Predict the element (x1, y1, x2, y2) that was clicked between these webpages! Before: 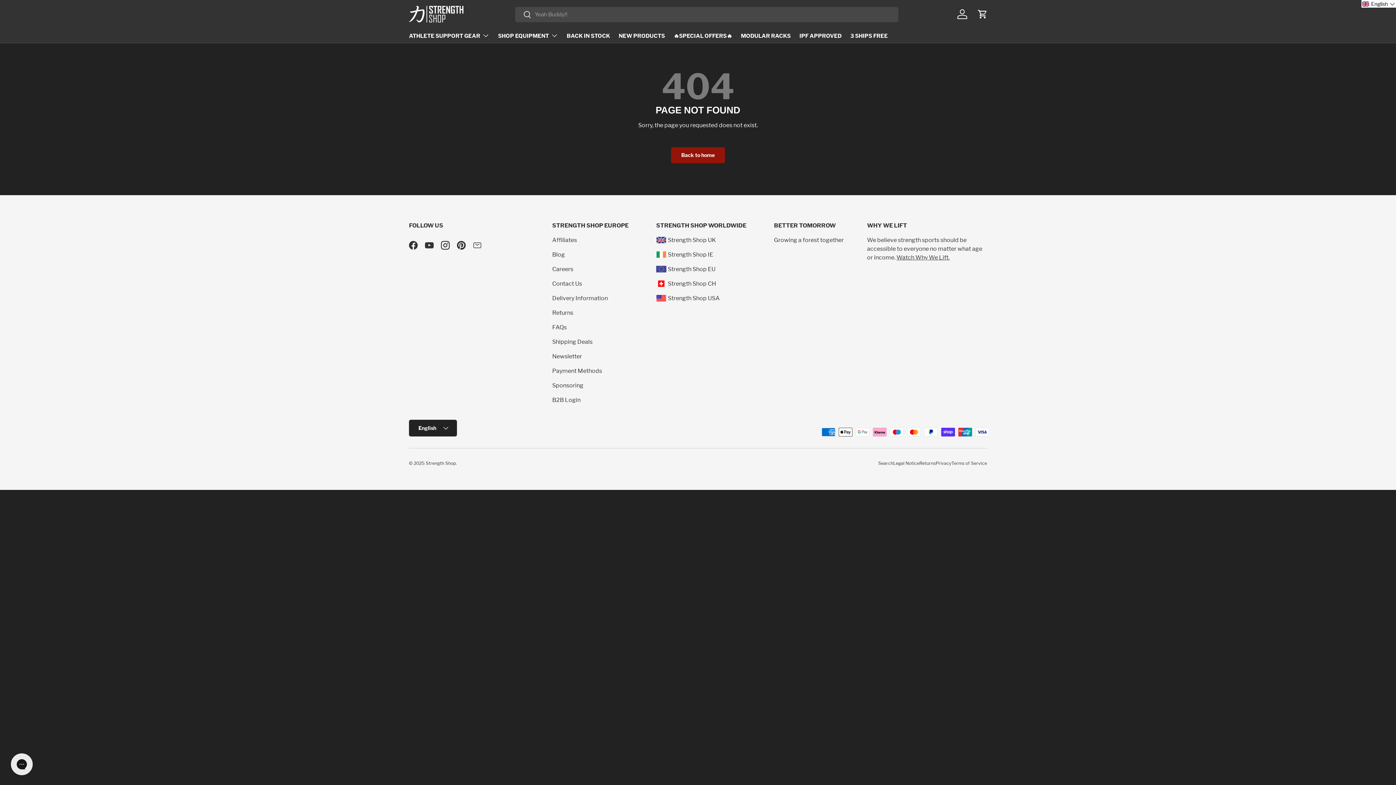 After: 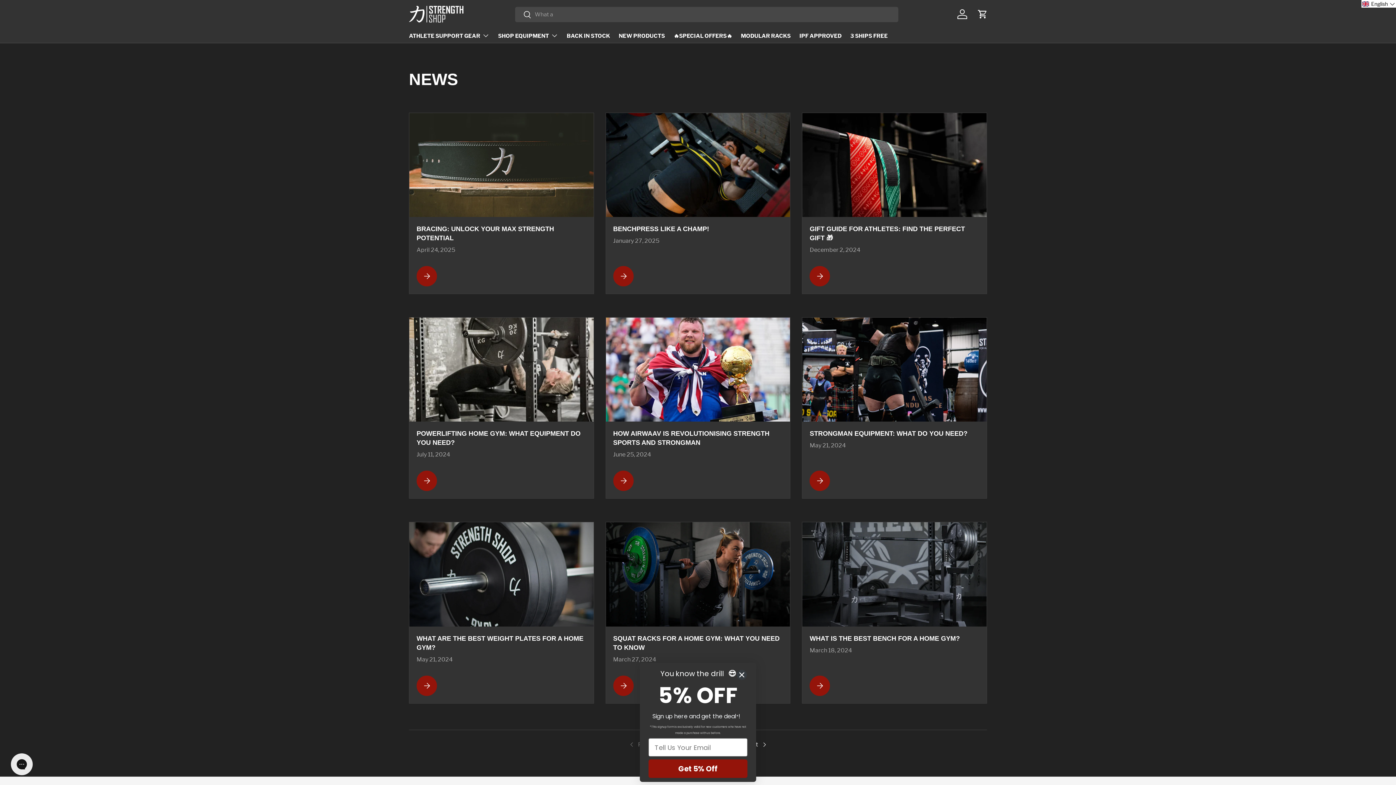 Action: label: Blog bbox: (552, 251, 565, 258)